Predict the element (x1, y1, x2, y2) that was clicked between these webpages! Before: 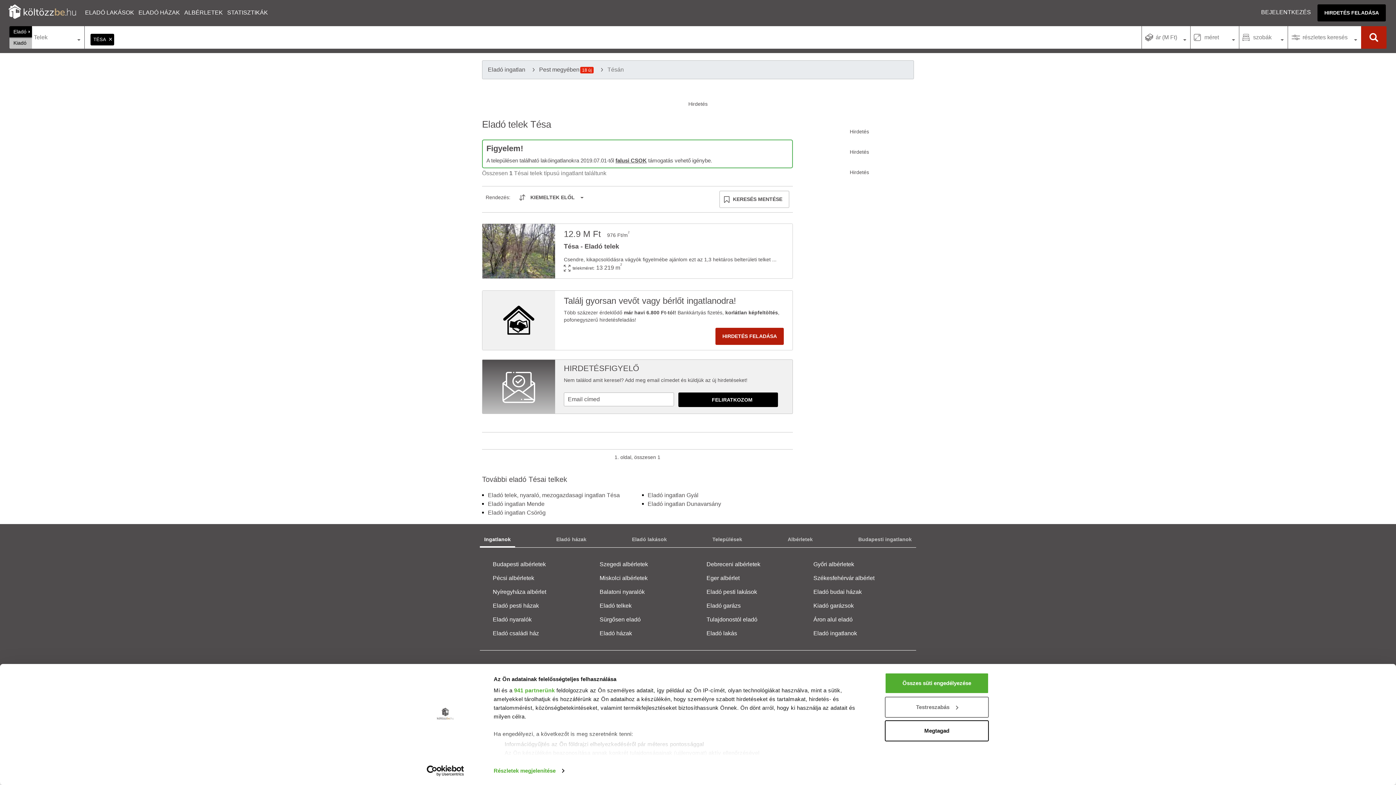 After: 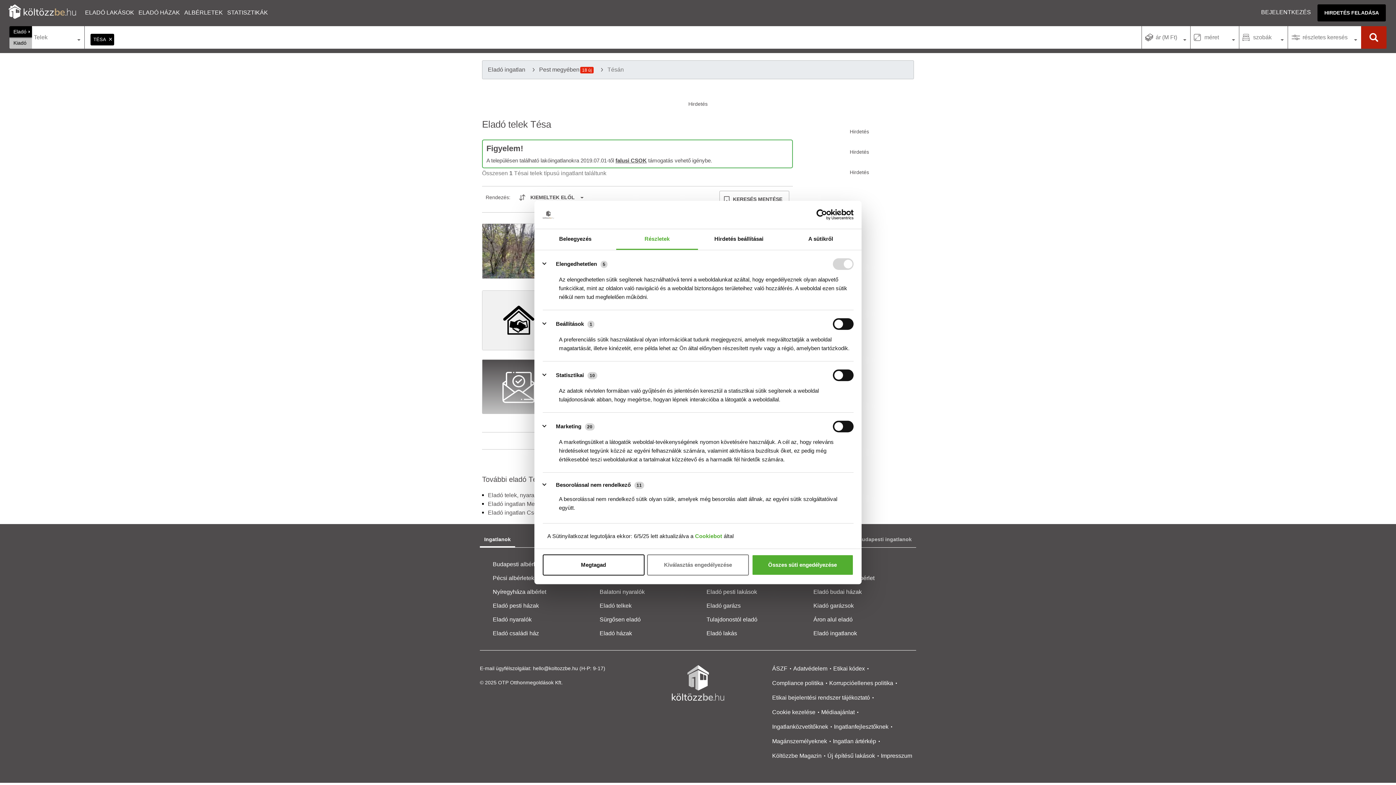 Action: label: Testreszabás bbox: (885, 696, 989, 718)